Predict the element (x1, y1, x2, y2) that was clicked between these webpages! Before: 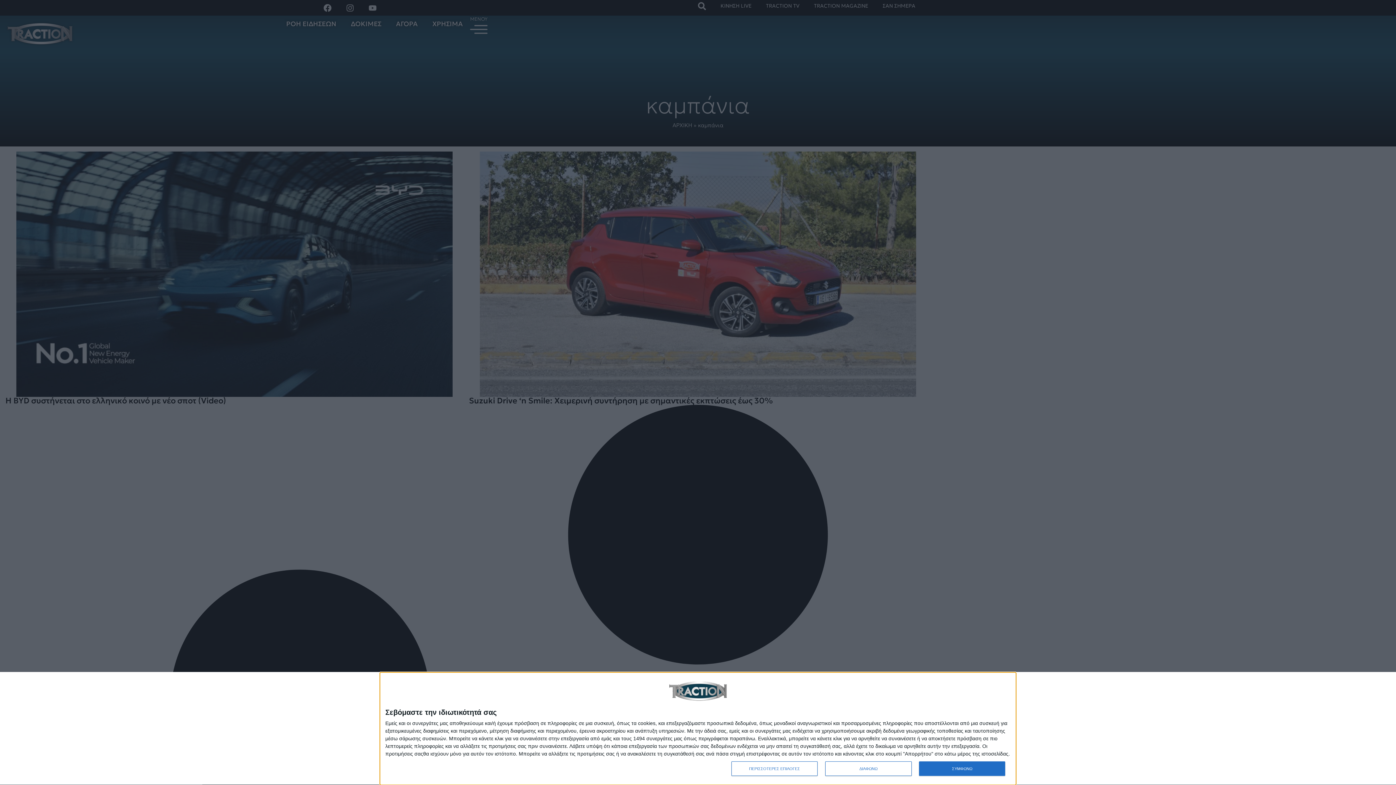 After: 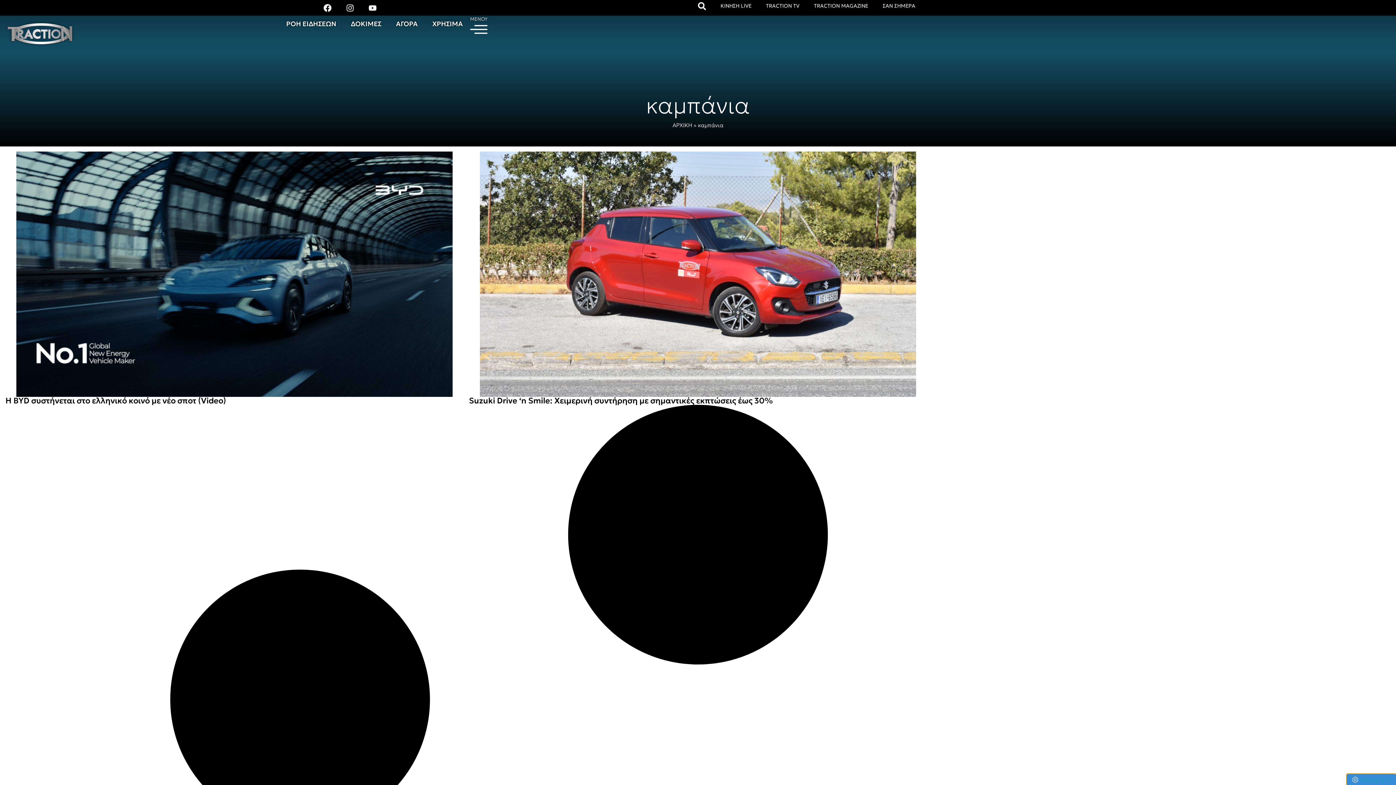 Action: bbox: (825, 761, 911, 776) label: ΔΙΑΦΩΝΩ